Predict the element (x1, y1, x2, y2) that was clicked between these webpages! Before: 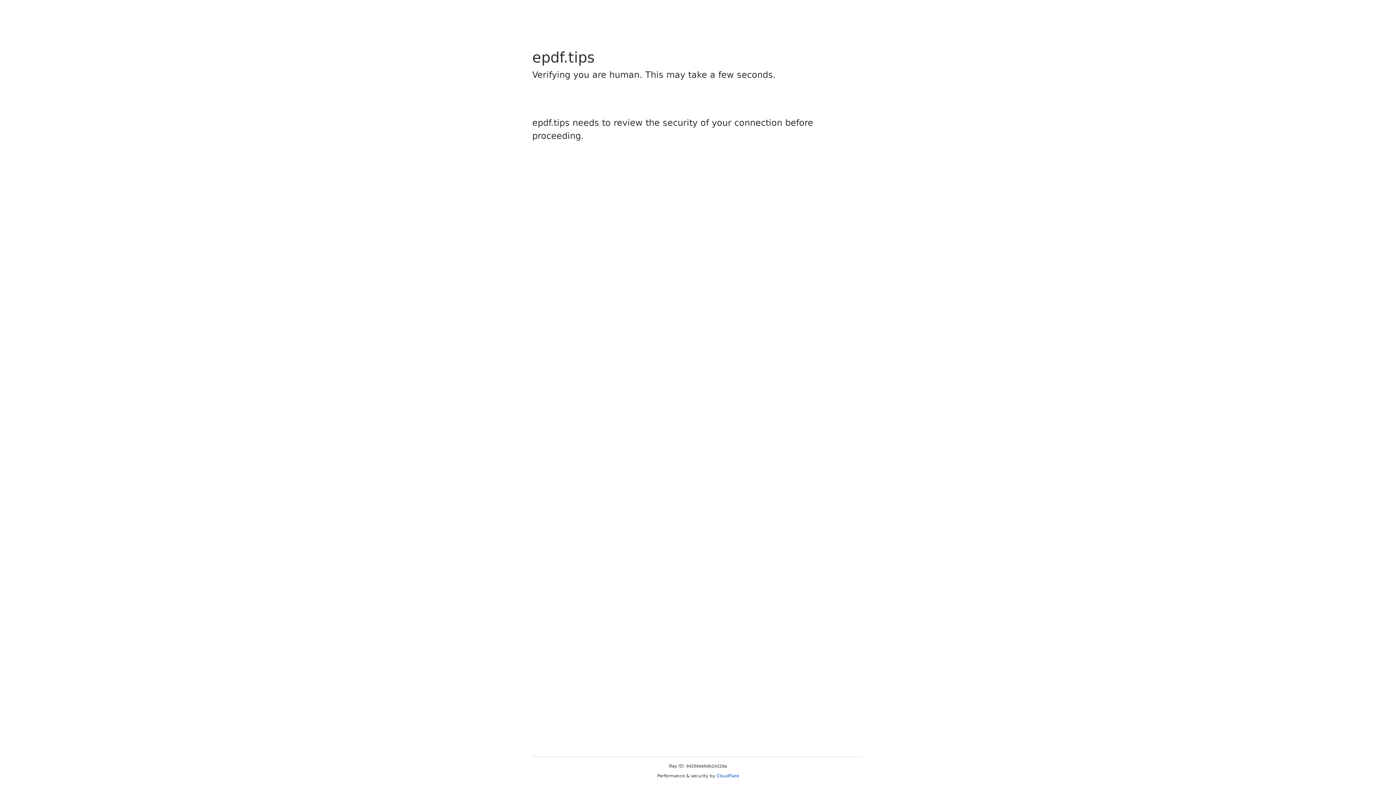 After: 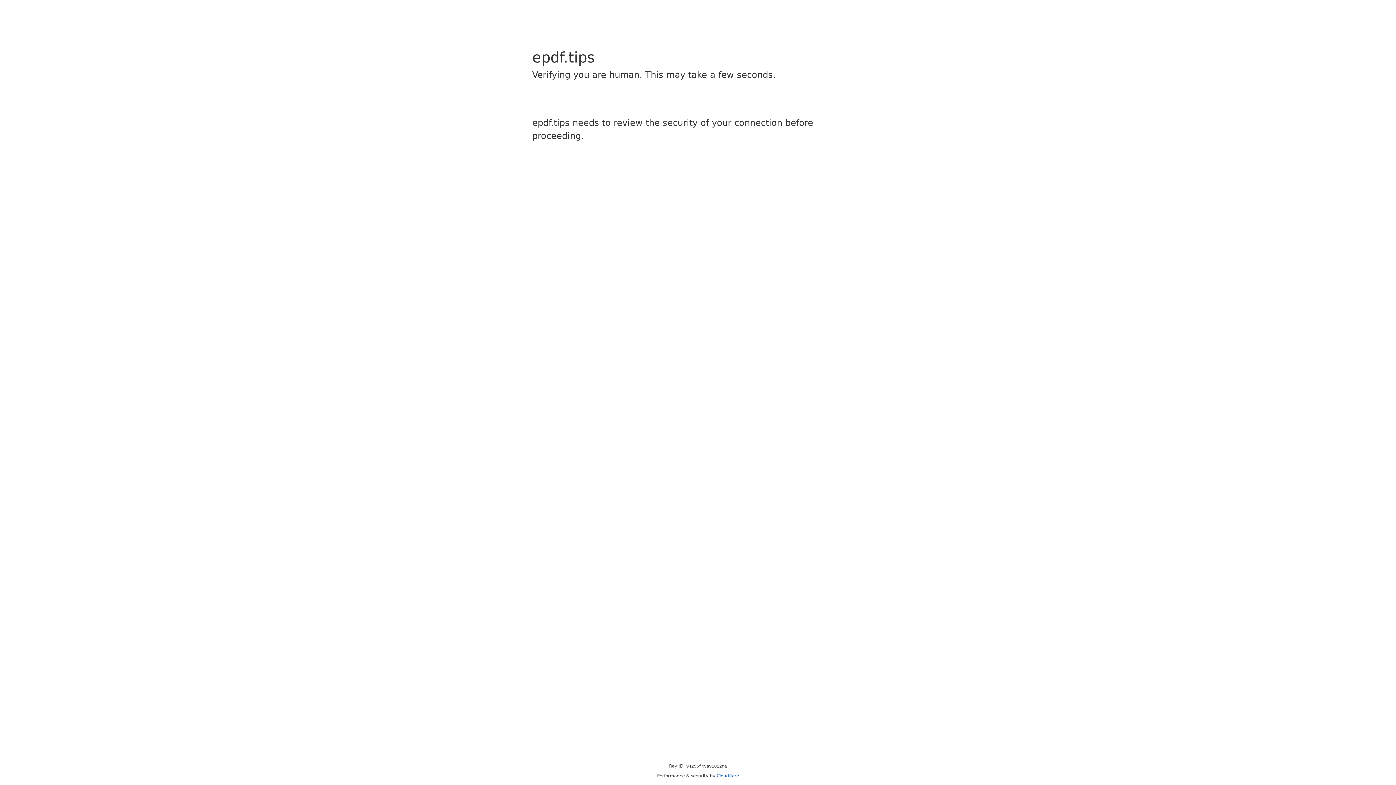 Action: label: Cloudflare bbox: (716, 773, 739, 778)